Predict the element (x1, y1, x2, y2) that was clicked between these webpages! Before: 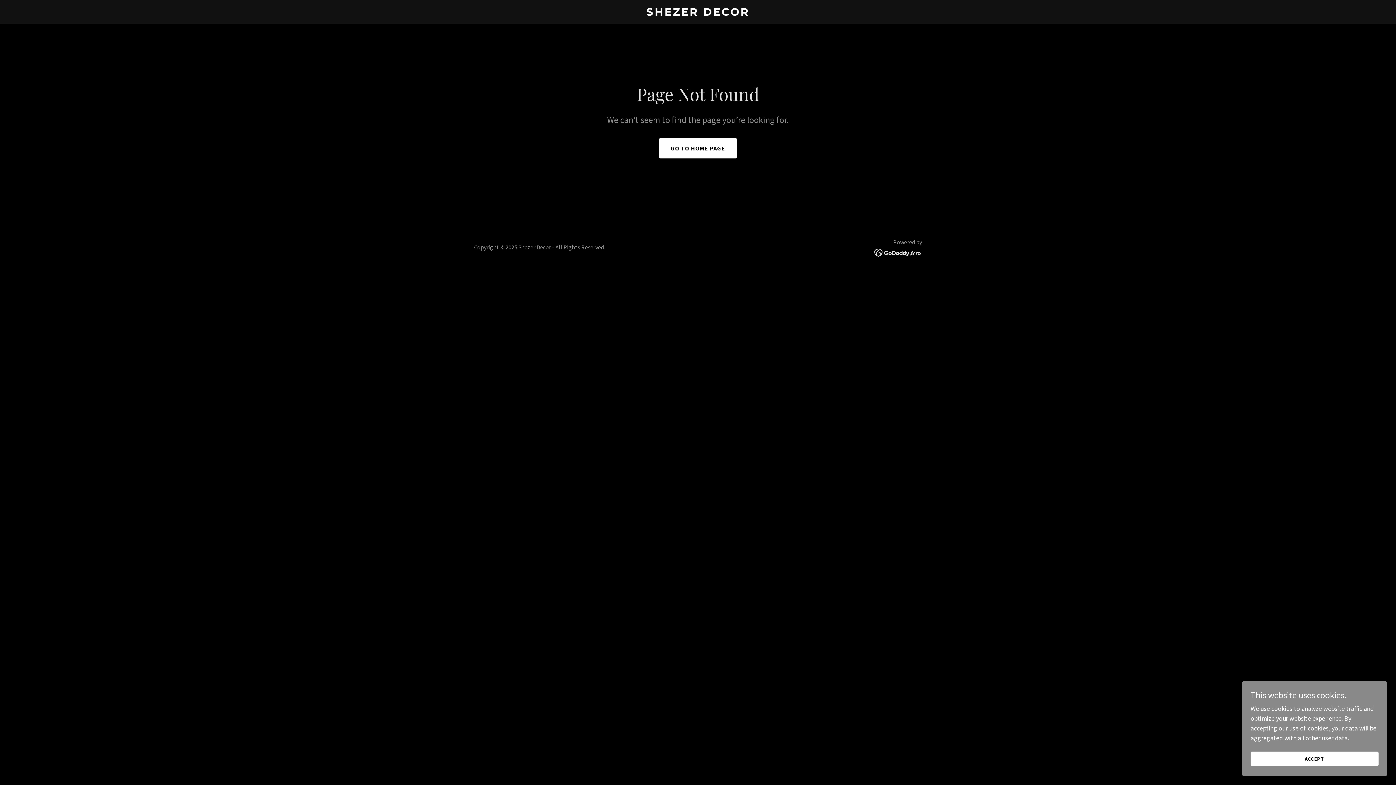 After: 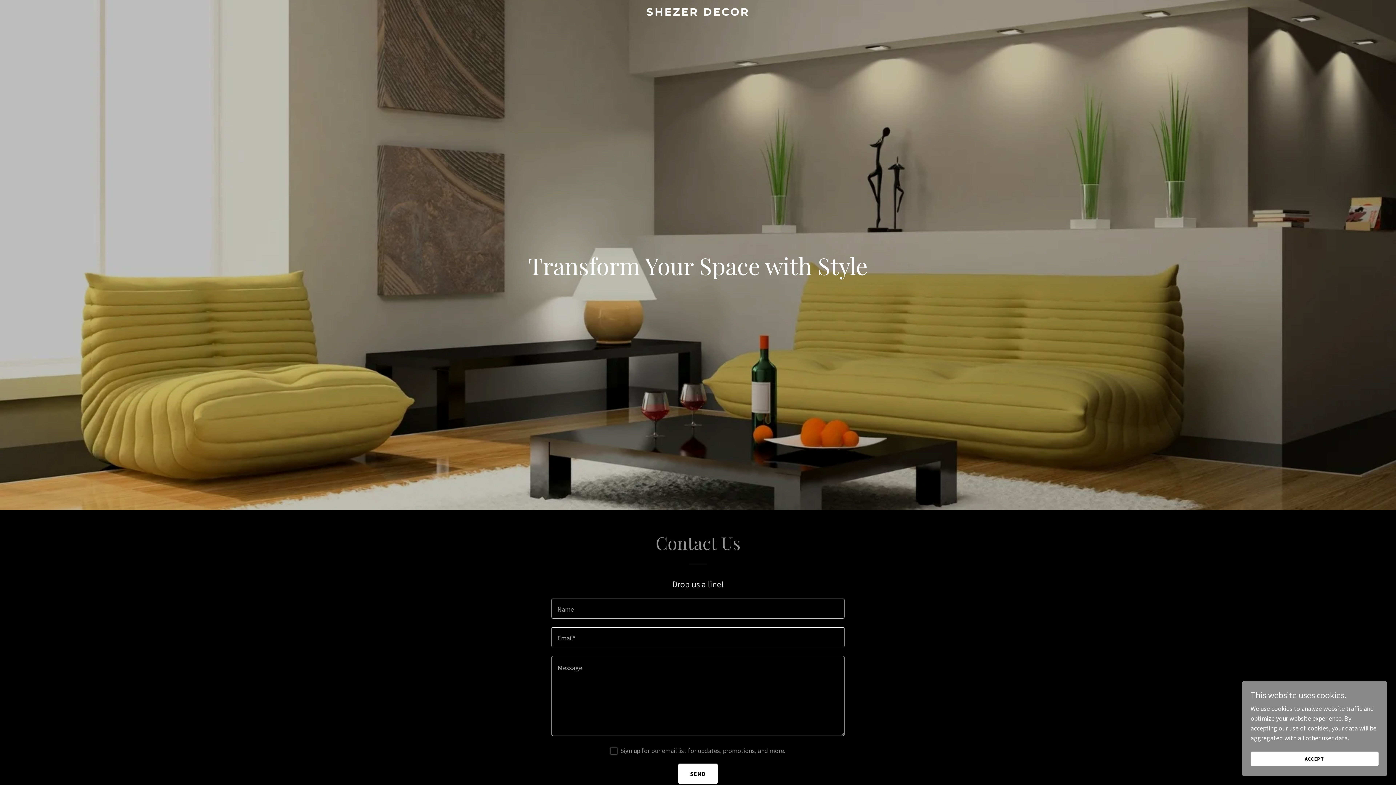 Action: label: GO TO HOME PAGE bbox: (659, 138, 737, 158)